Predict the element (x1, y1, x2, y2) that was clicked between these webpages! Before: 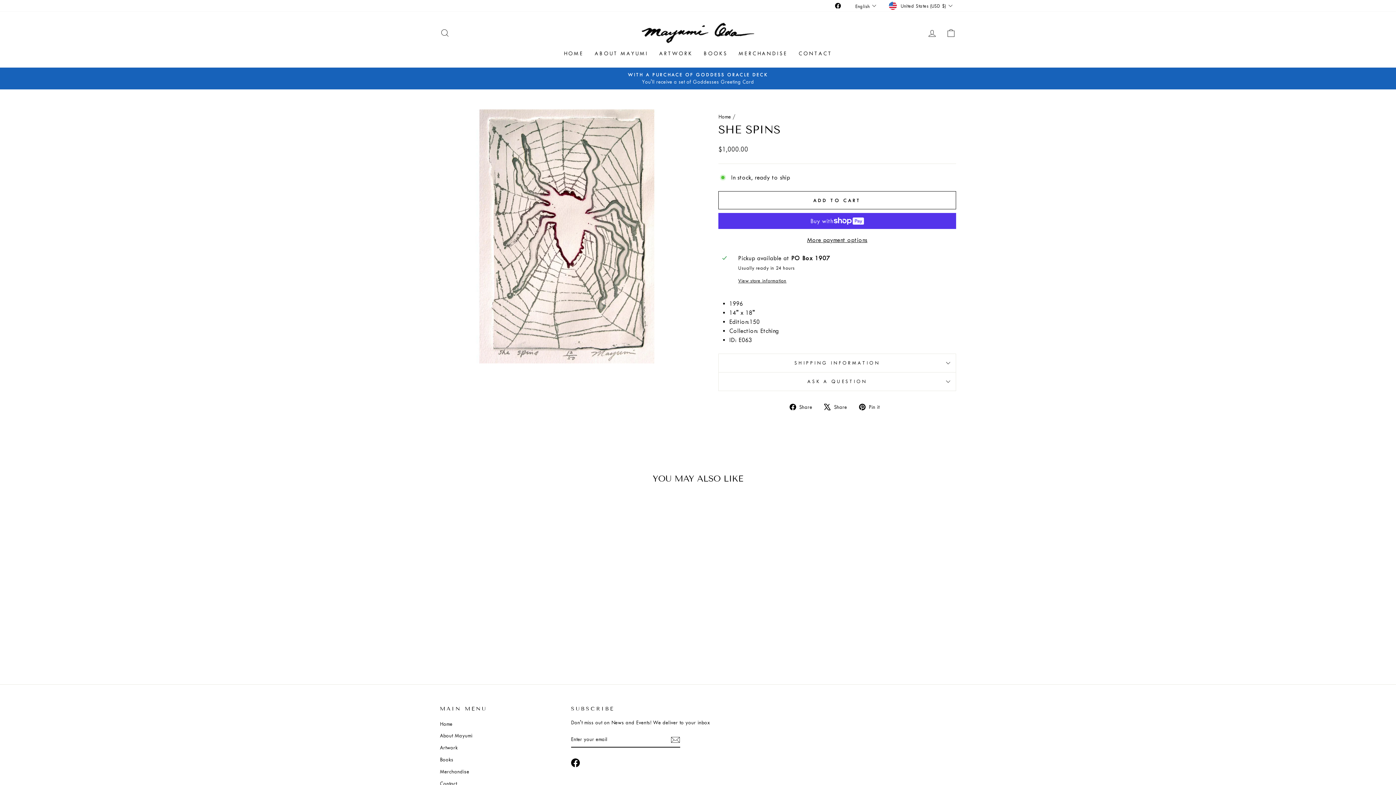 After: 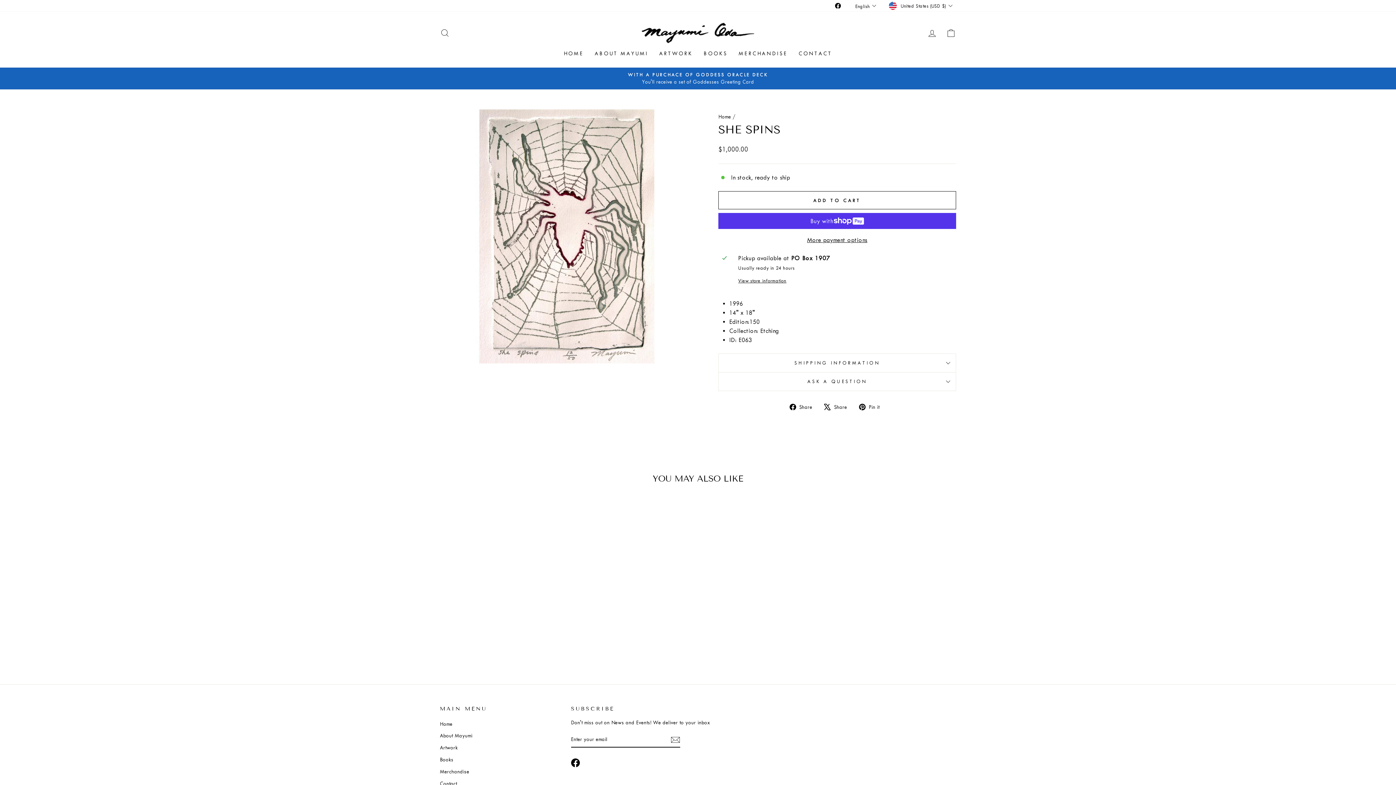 Action: label: SHE SPINS
$1,000.00 bbox: (440, 624, 563, 646)